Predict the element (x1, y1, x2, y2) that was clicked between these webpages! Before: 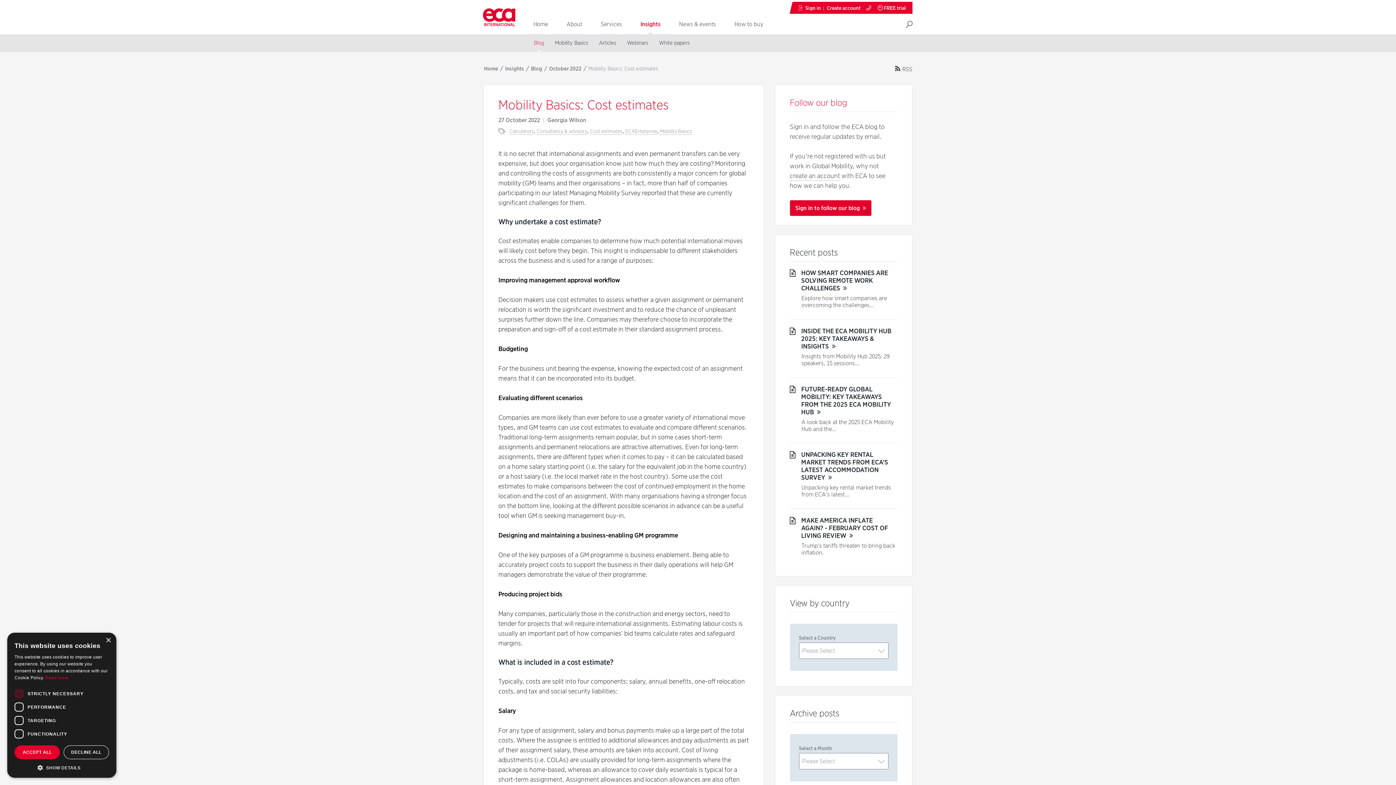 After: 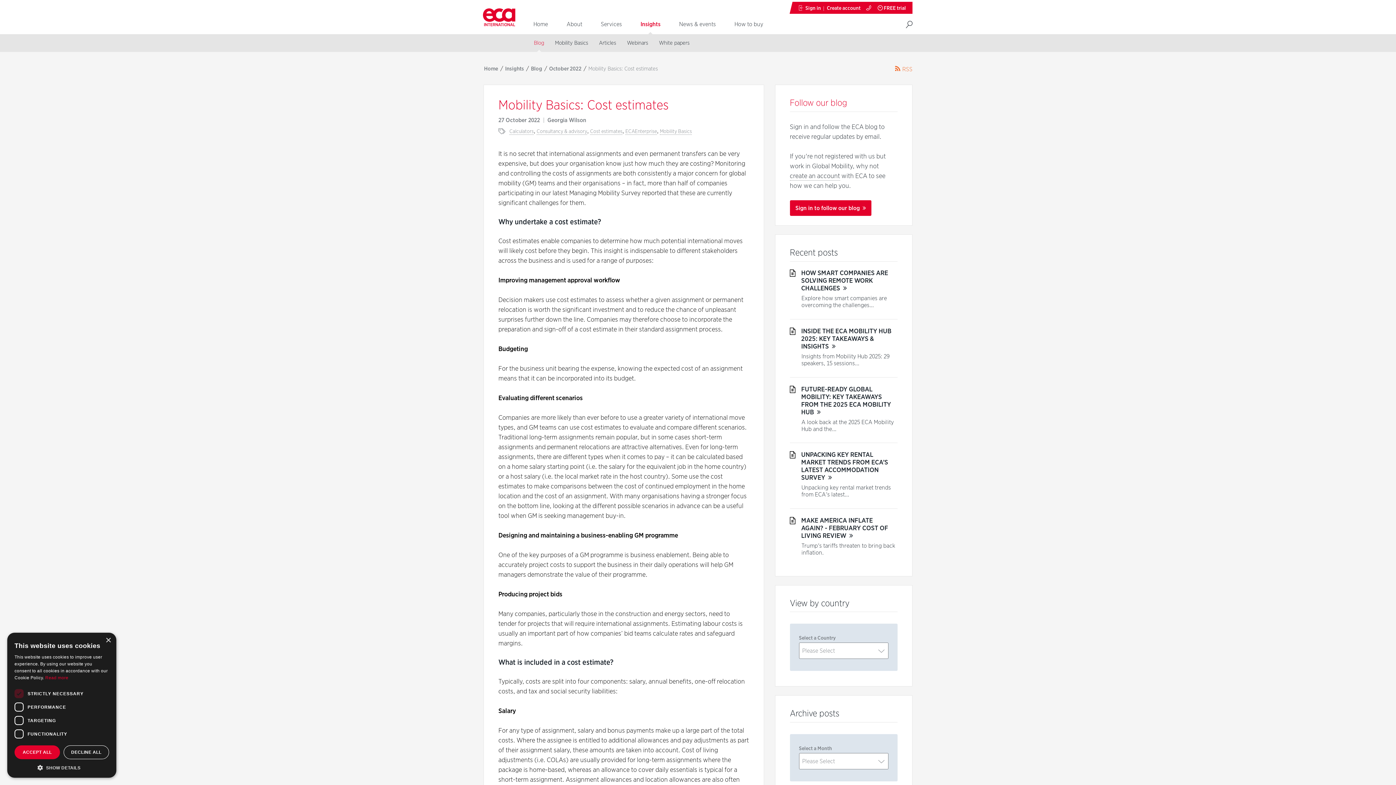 Action: label:  RSS bbox: (895, 65, 912, 72)